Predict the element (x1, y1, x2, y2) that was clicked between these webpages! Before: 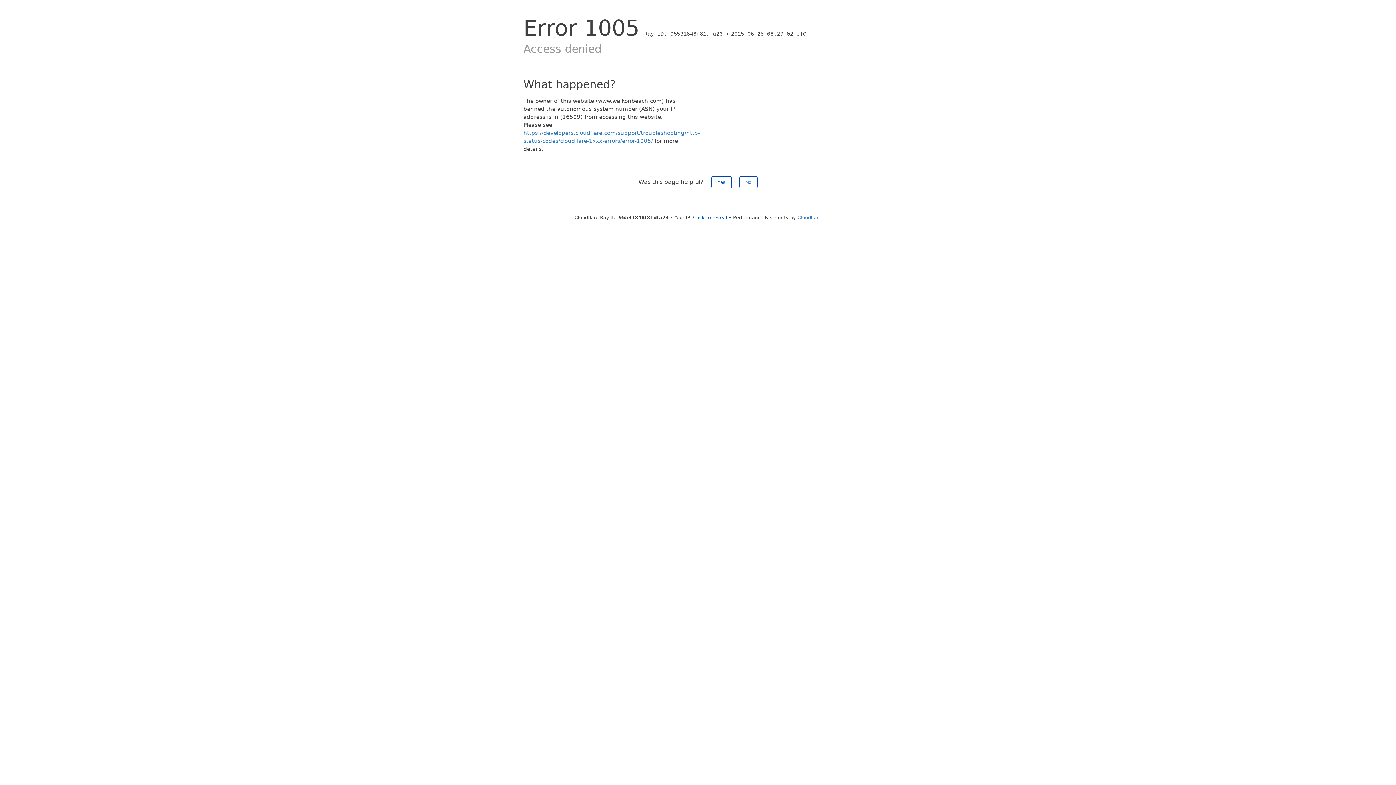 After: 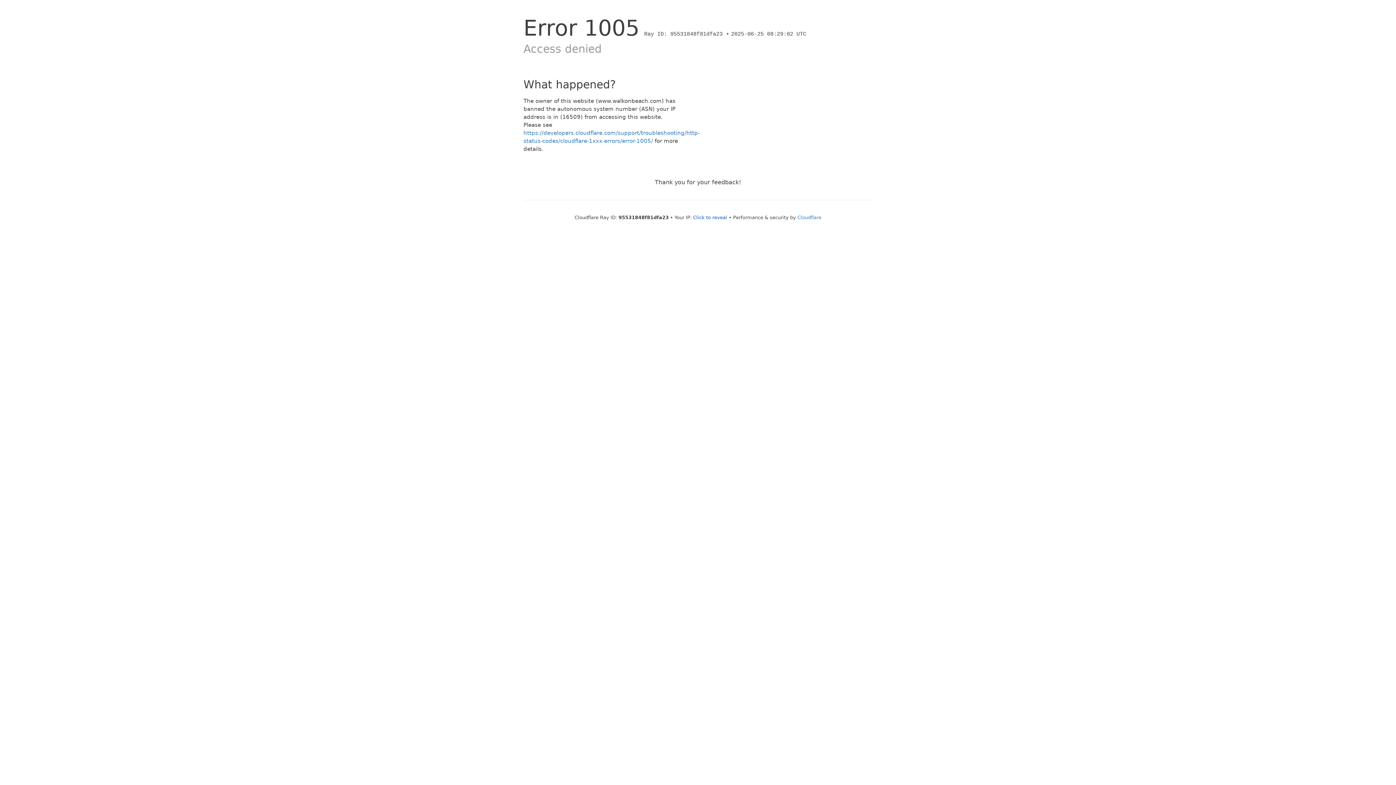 Action: bbox: (739, 176, 757, 188) label: No